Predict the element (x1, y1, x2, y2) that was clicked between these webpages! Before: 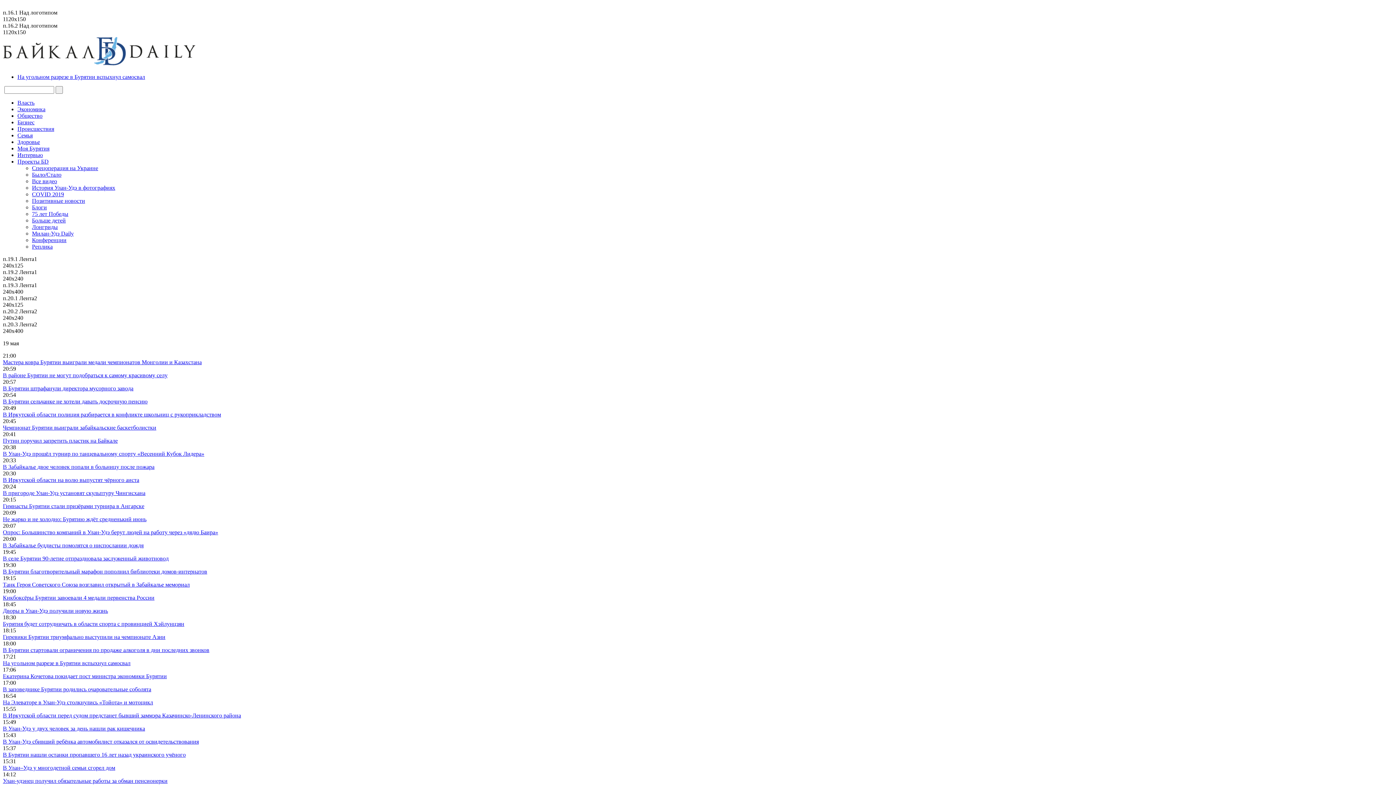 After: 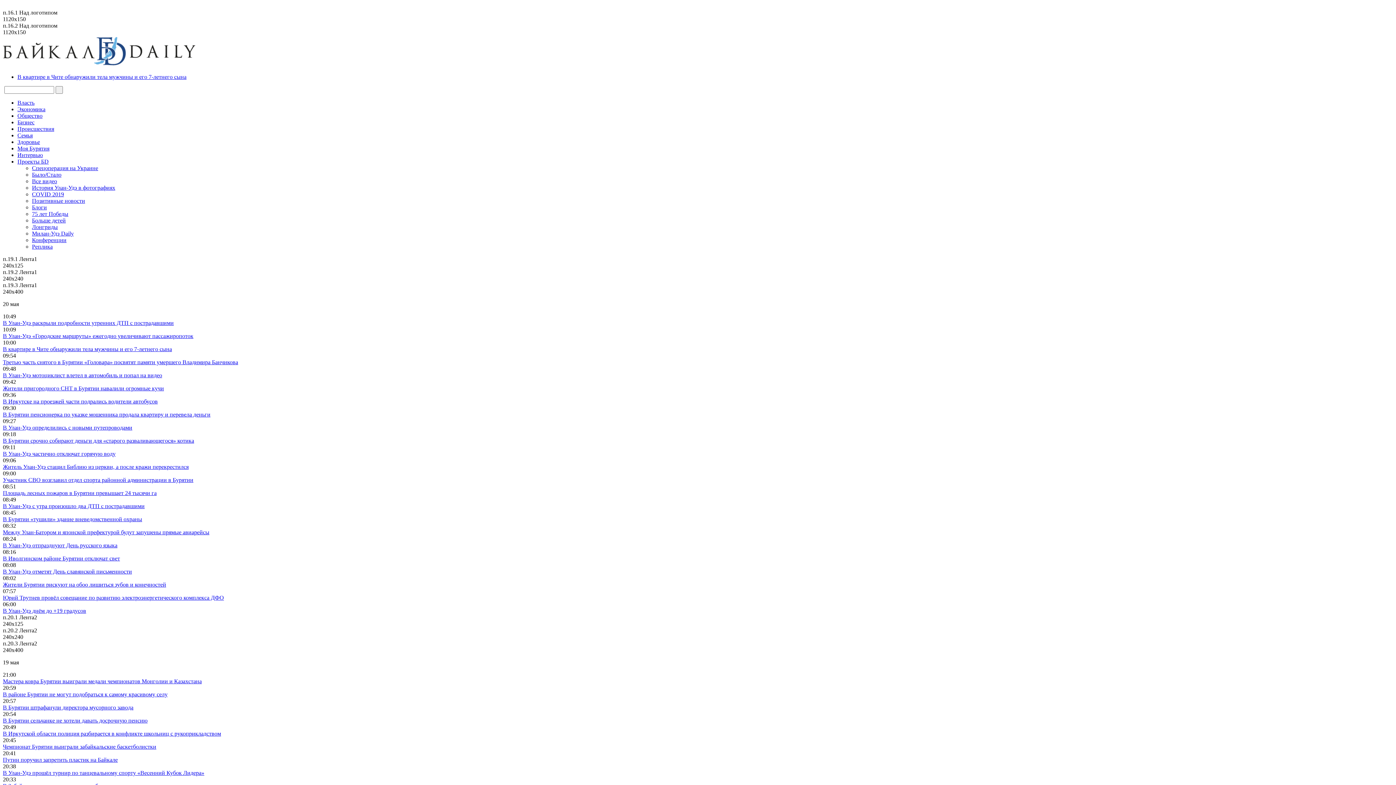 Action: label: В районе Бурятии не могут подобраться к самому красивому селу bbox: (2, 372, 167, 378)